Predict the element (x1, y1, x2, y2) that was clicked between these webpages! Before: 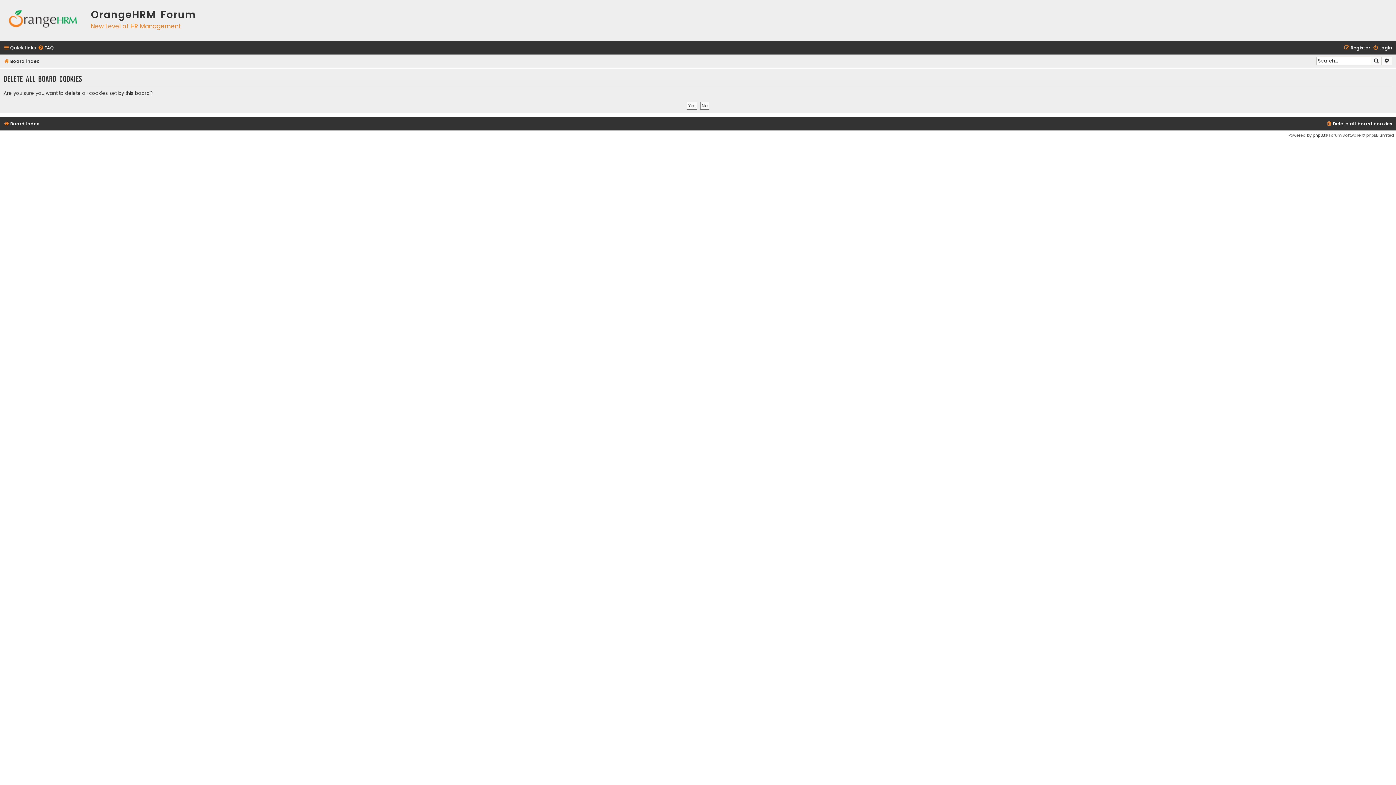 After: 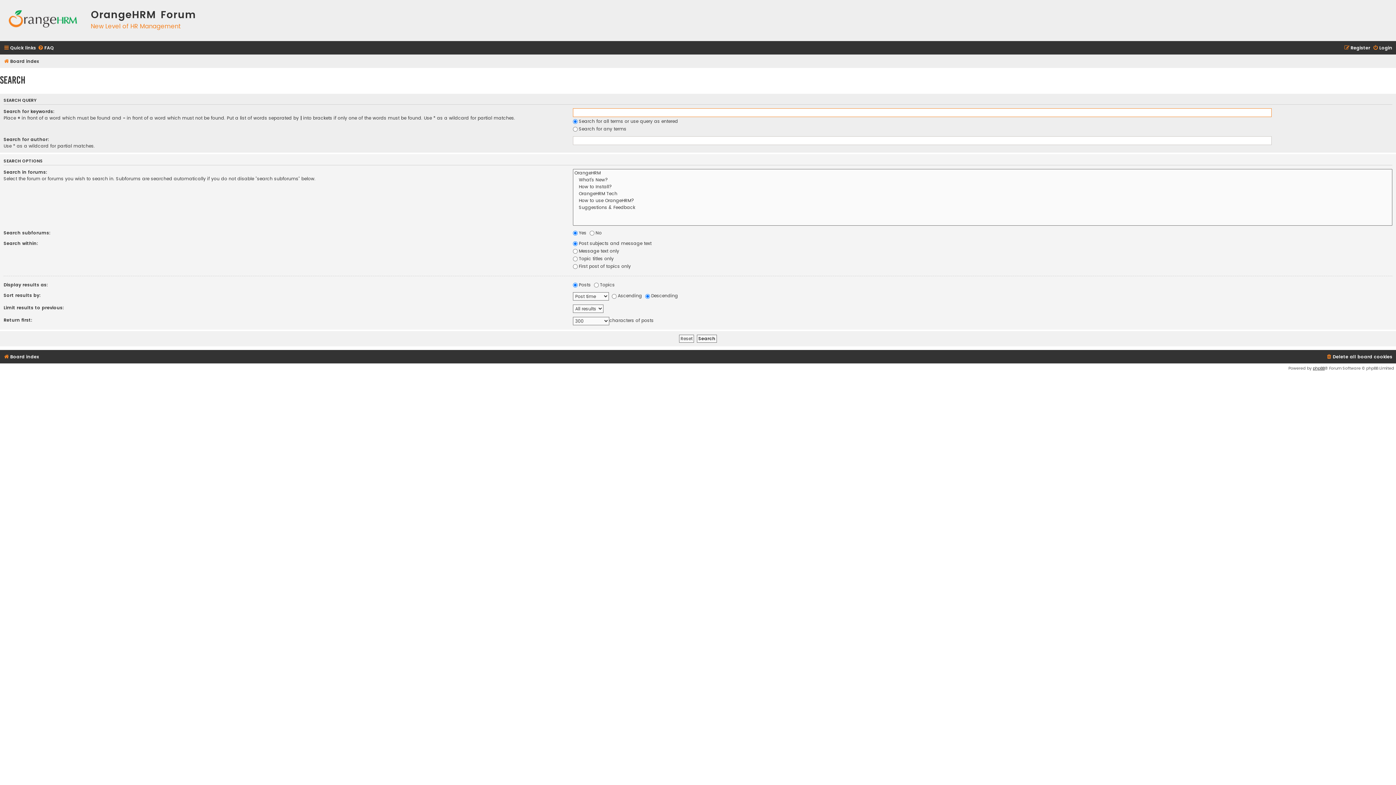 Action: bbox: (1371, 56, 1382, 65) label: Search